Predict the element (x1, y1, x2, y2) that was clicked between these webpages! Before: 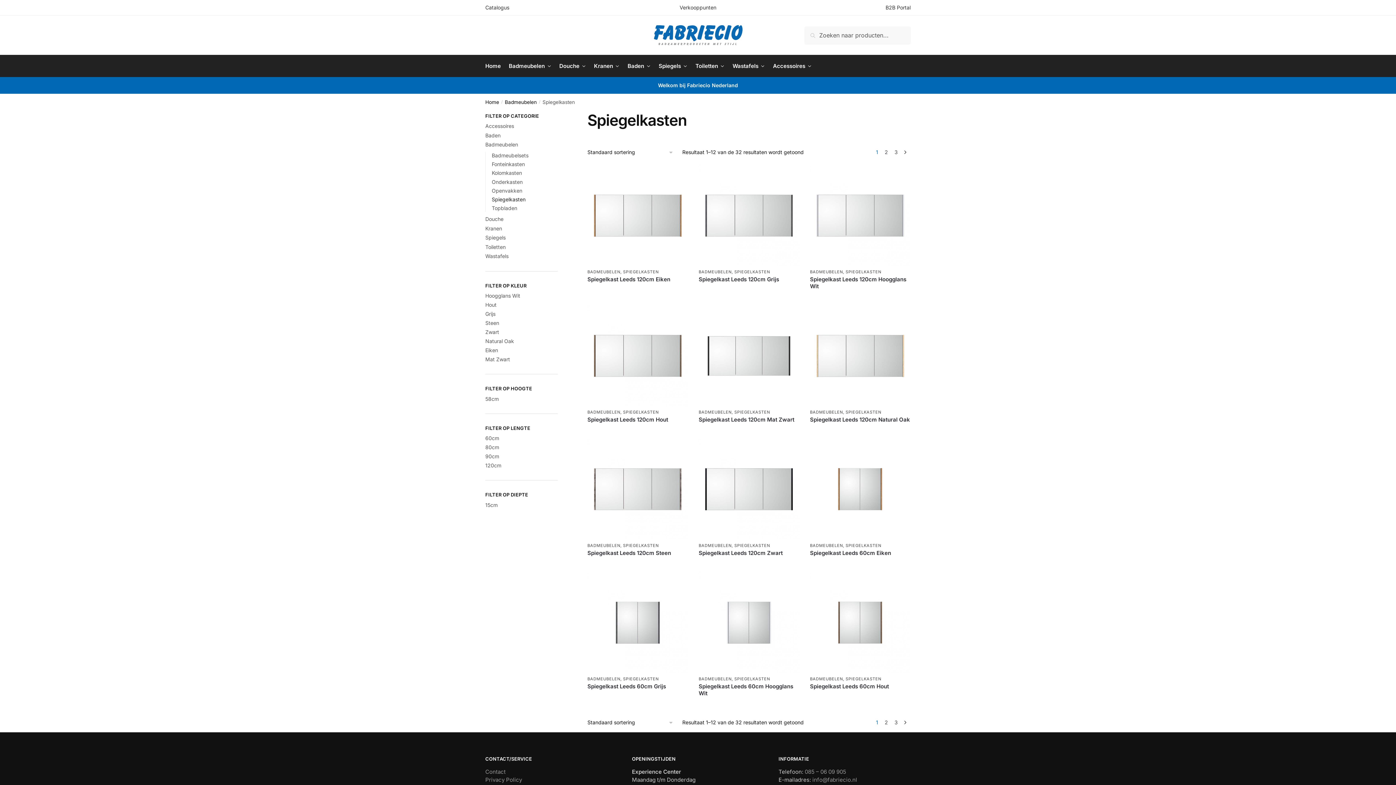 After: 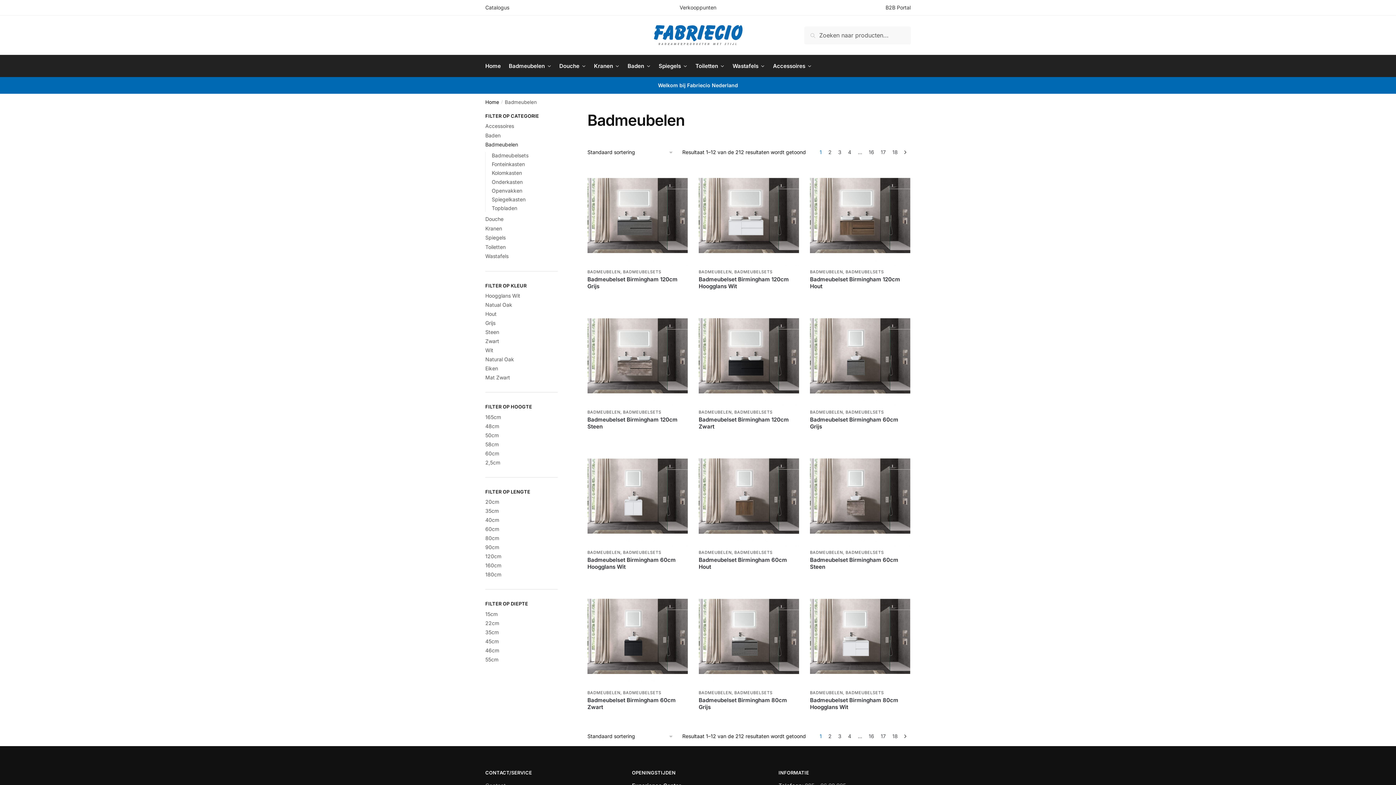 Action: bbox: (504, 99, 536, 105) label: Badmeubelen